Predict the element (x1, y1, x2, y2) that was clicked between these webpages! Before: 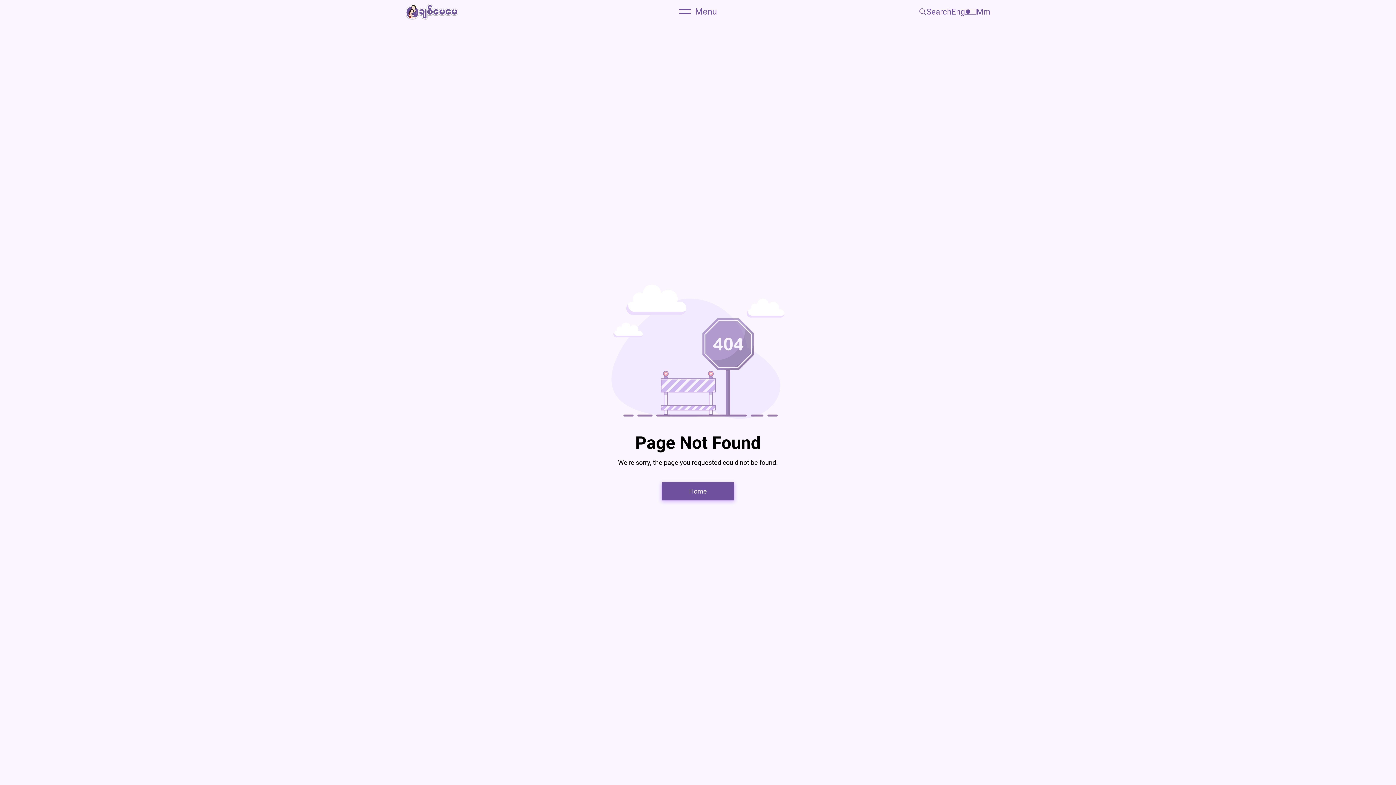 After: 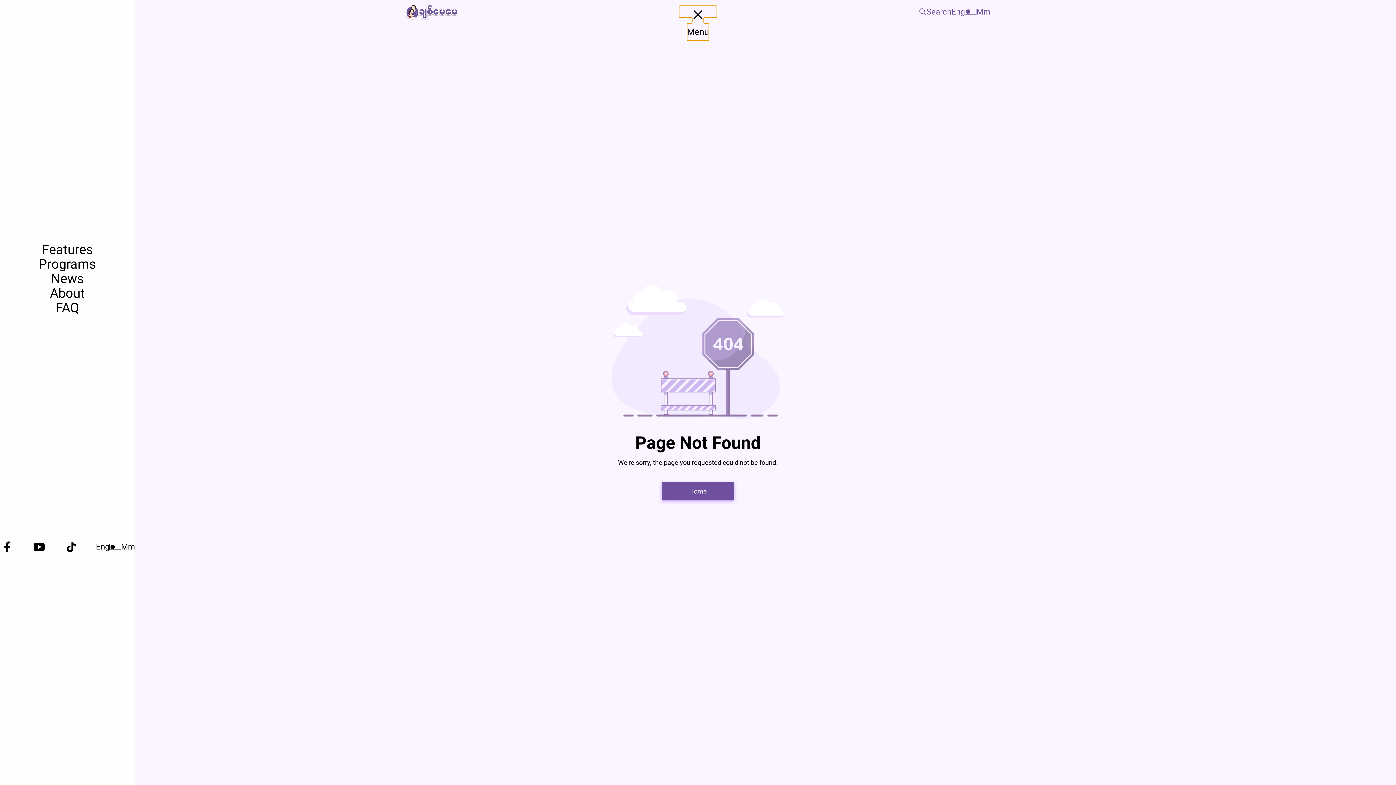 Action: label: Close Menu bbox: (679, 5, 717, 17)